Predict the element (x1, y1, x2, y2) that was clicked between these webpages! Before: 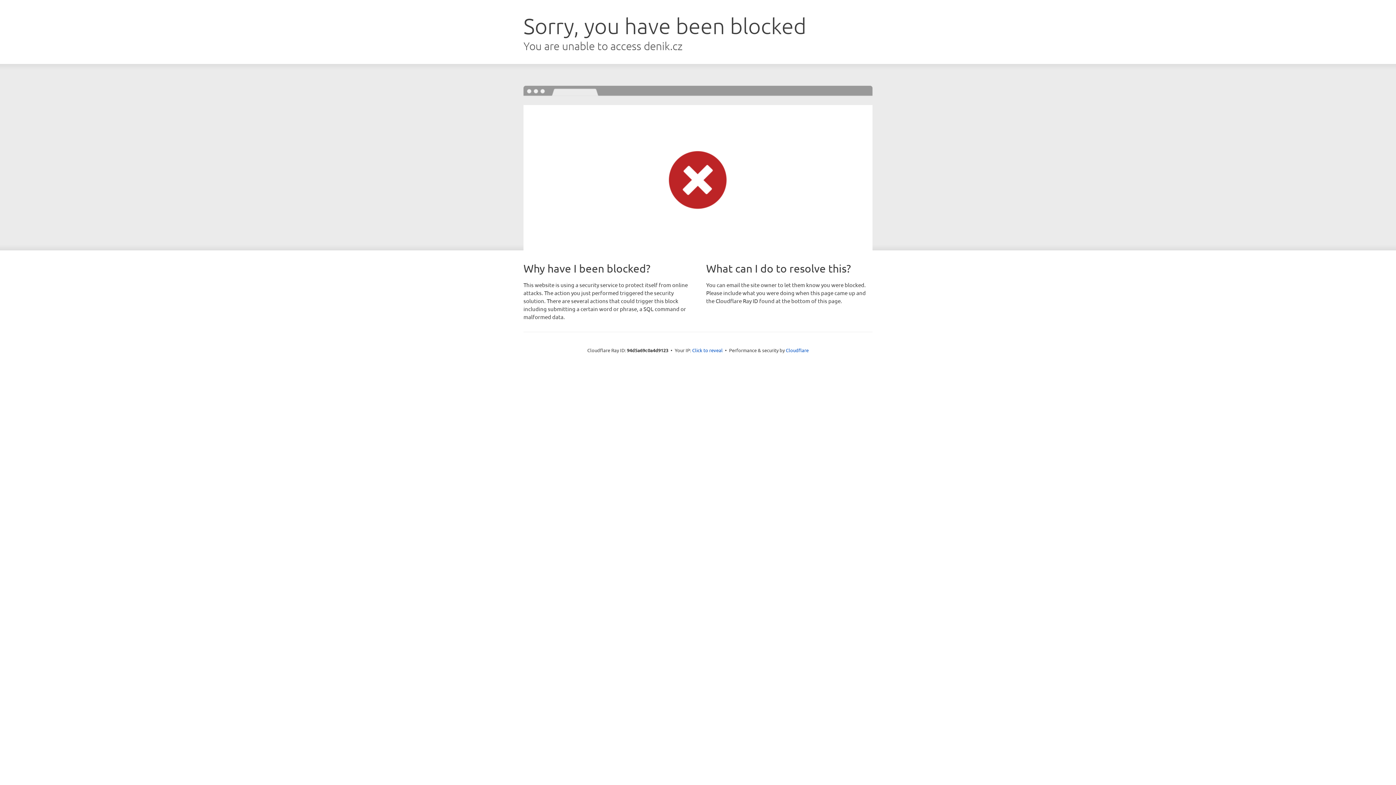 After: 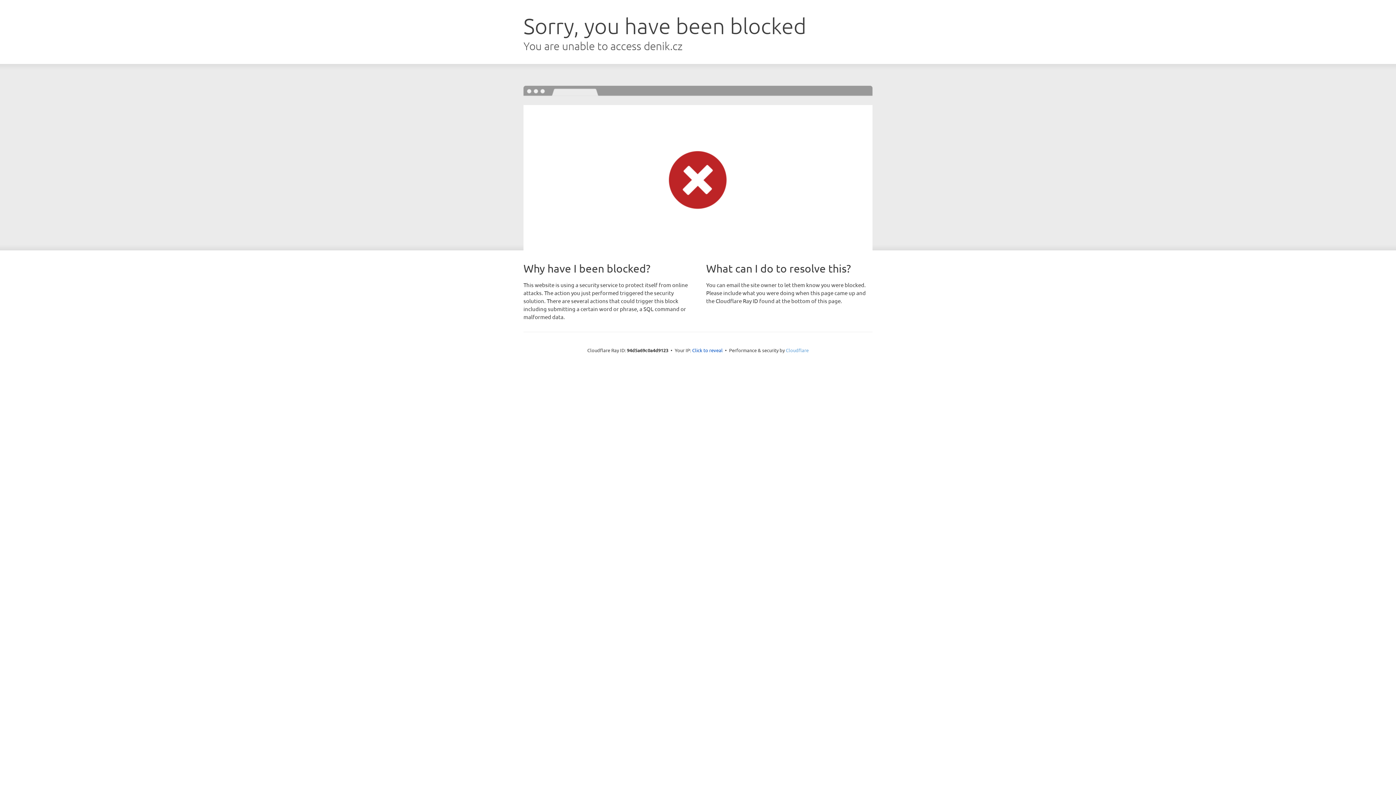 Action: bbox: (786, 347, 808, 353) label: Cloudflare